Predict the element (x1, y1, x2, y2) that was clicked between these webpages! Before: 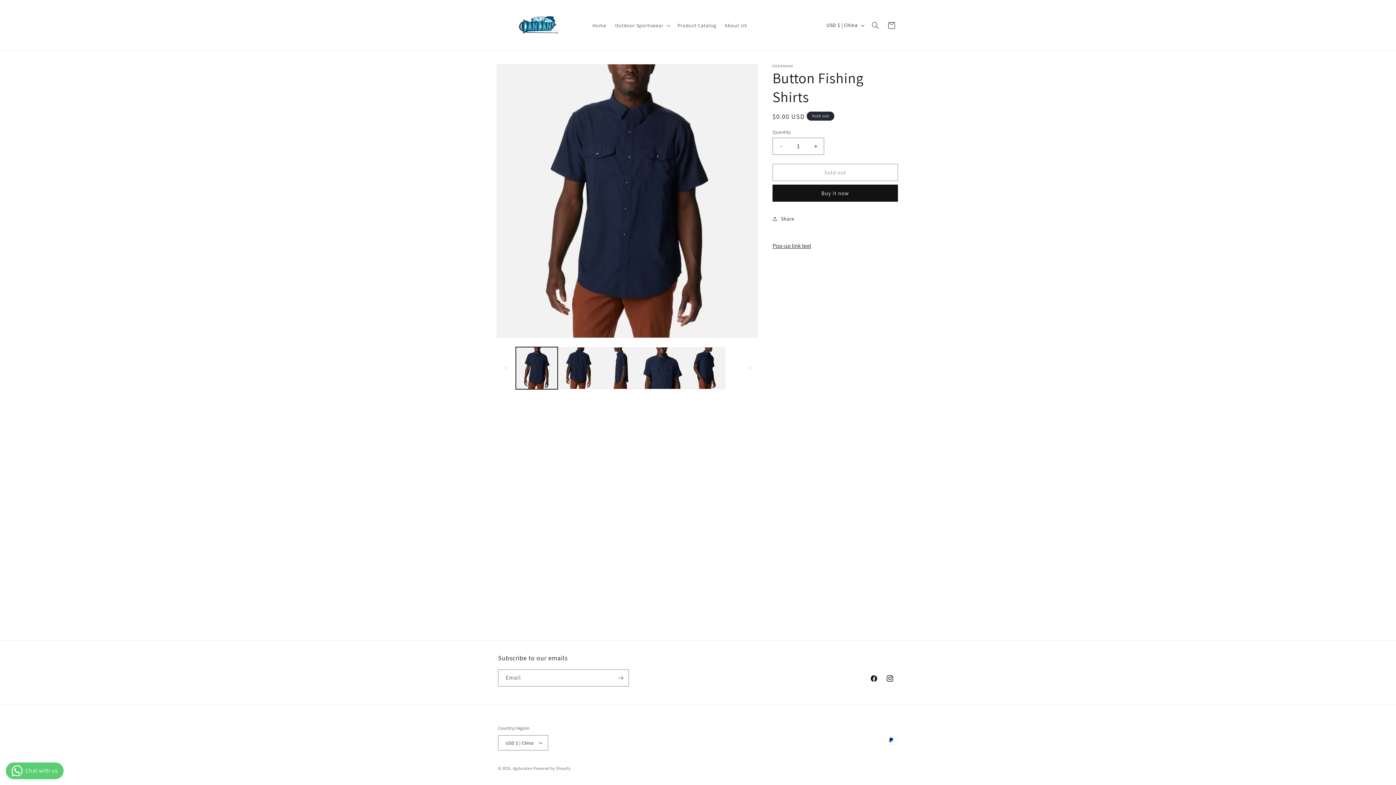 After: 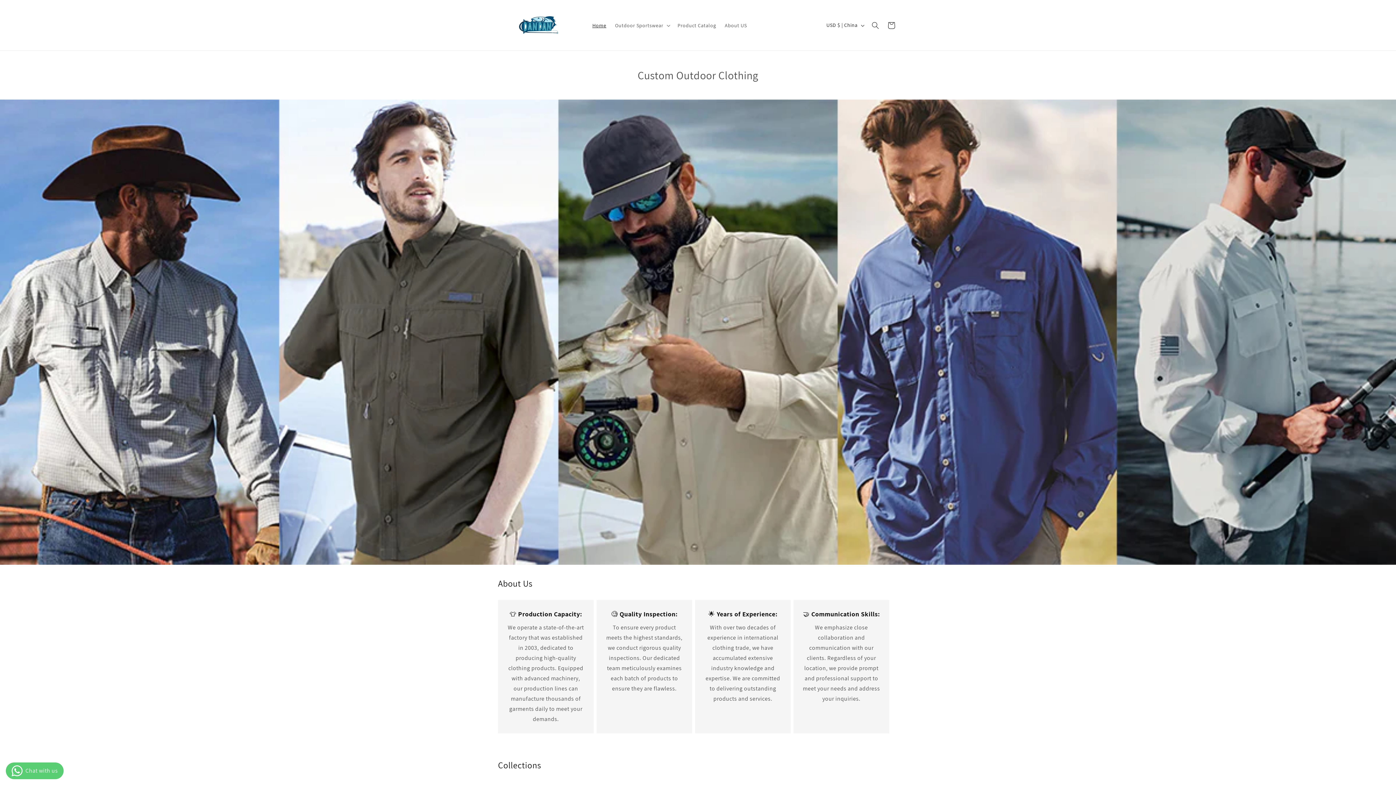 Action: bbox: (588, 17, 610, 32) label: Home